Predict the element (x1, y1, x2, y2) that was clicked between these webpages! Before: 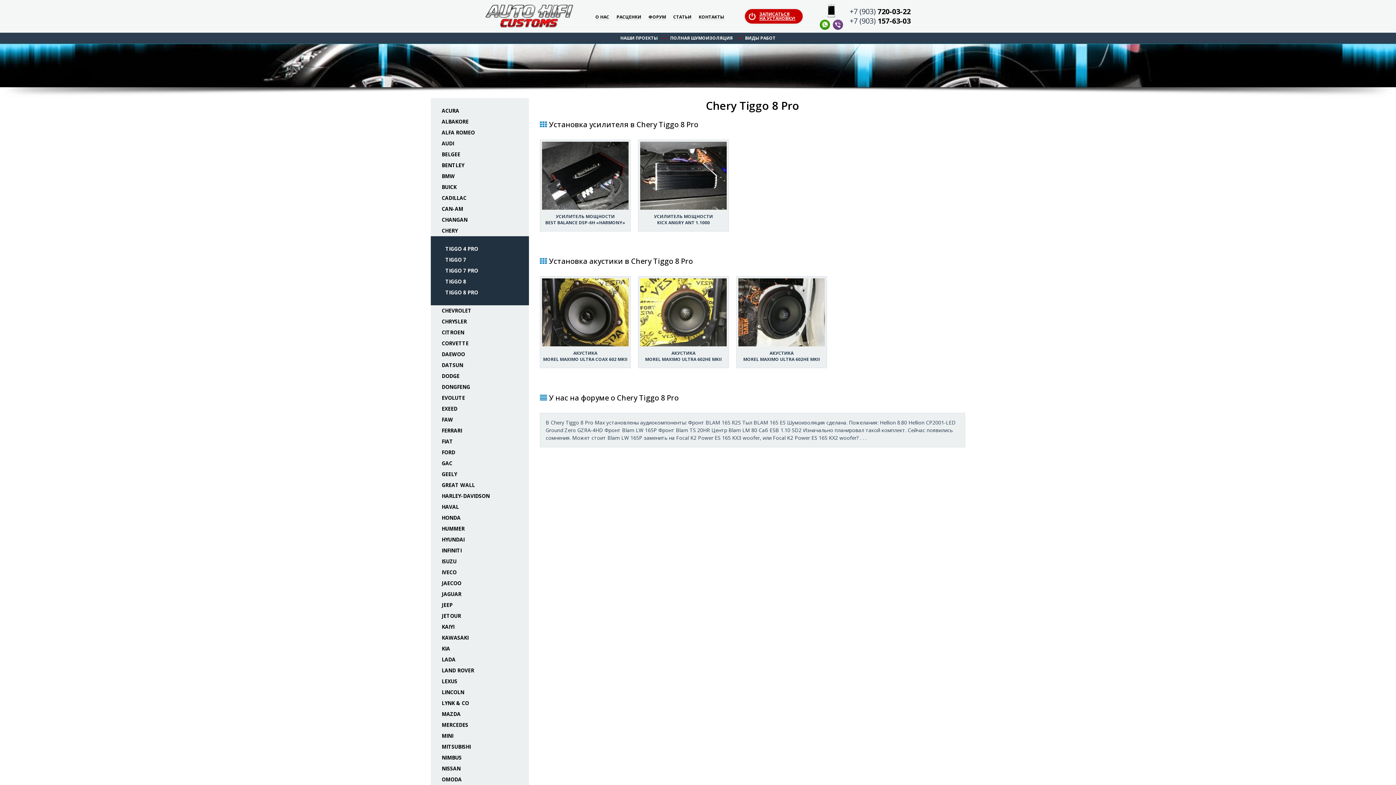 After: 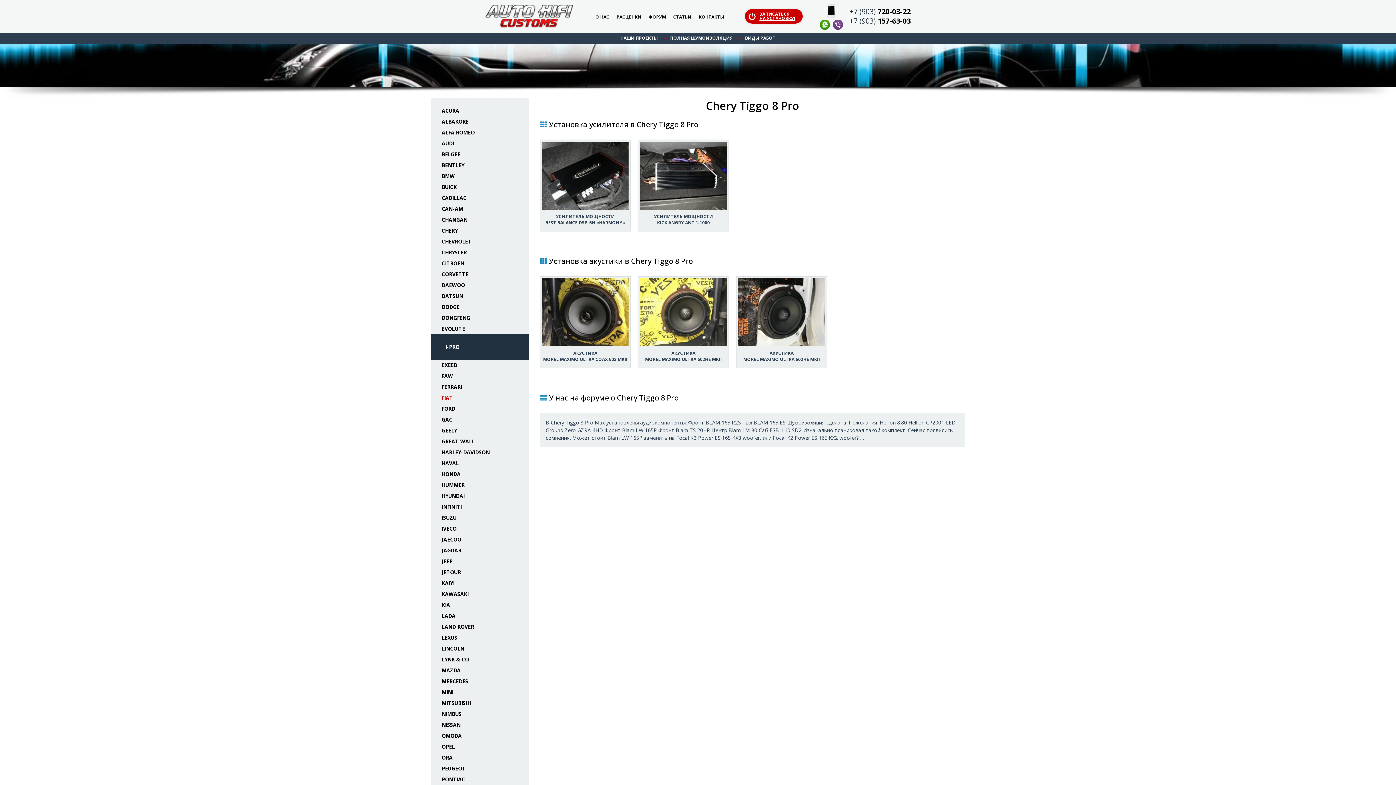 Action: label: EVOLUTE bbox: (441, 392, 518, 403)